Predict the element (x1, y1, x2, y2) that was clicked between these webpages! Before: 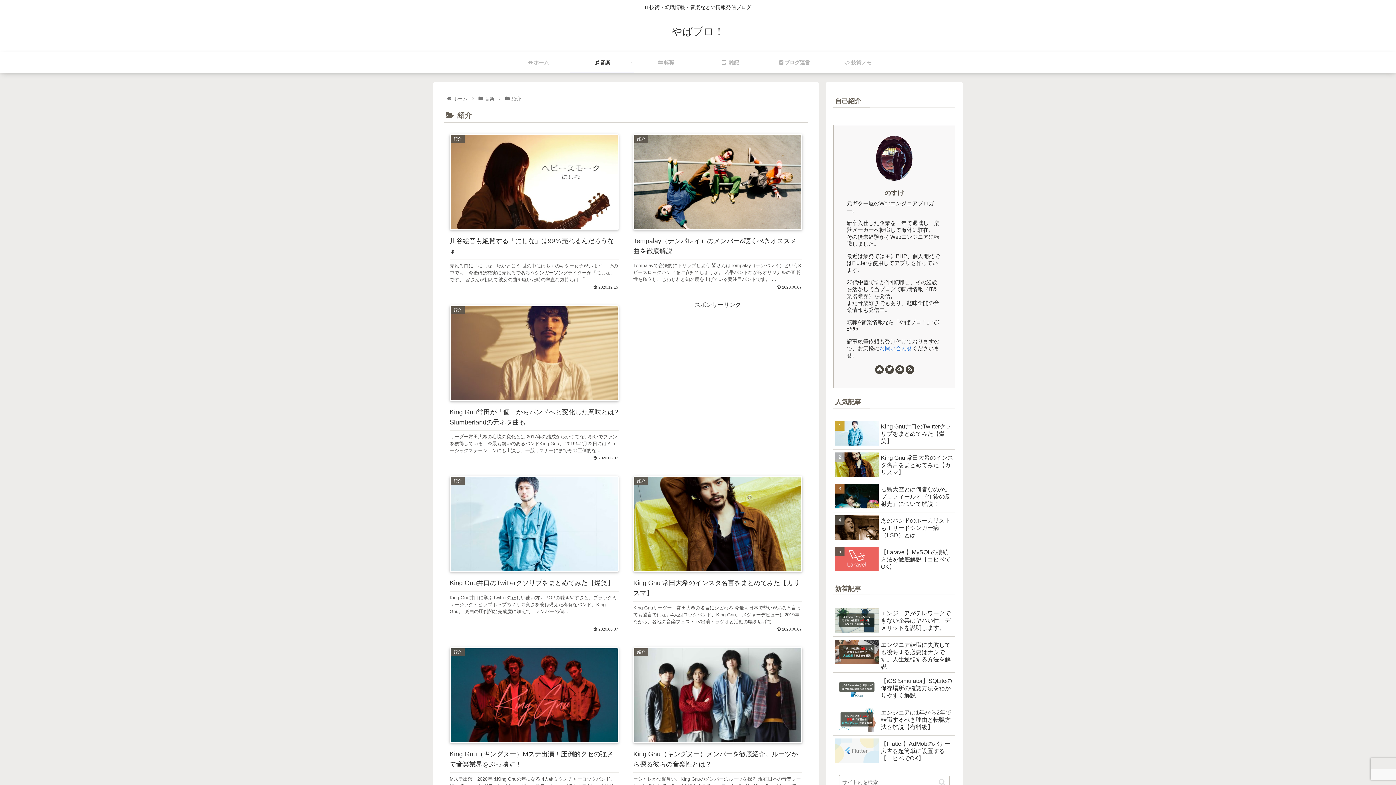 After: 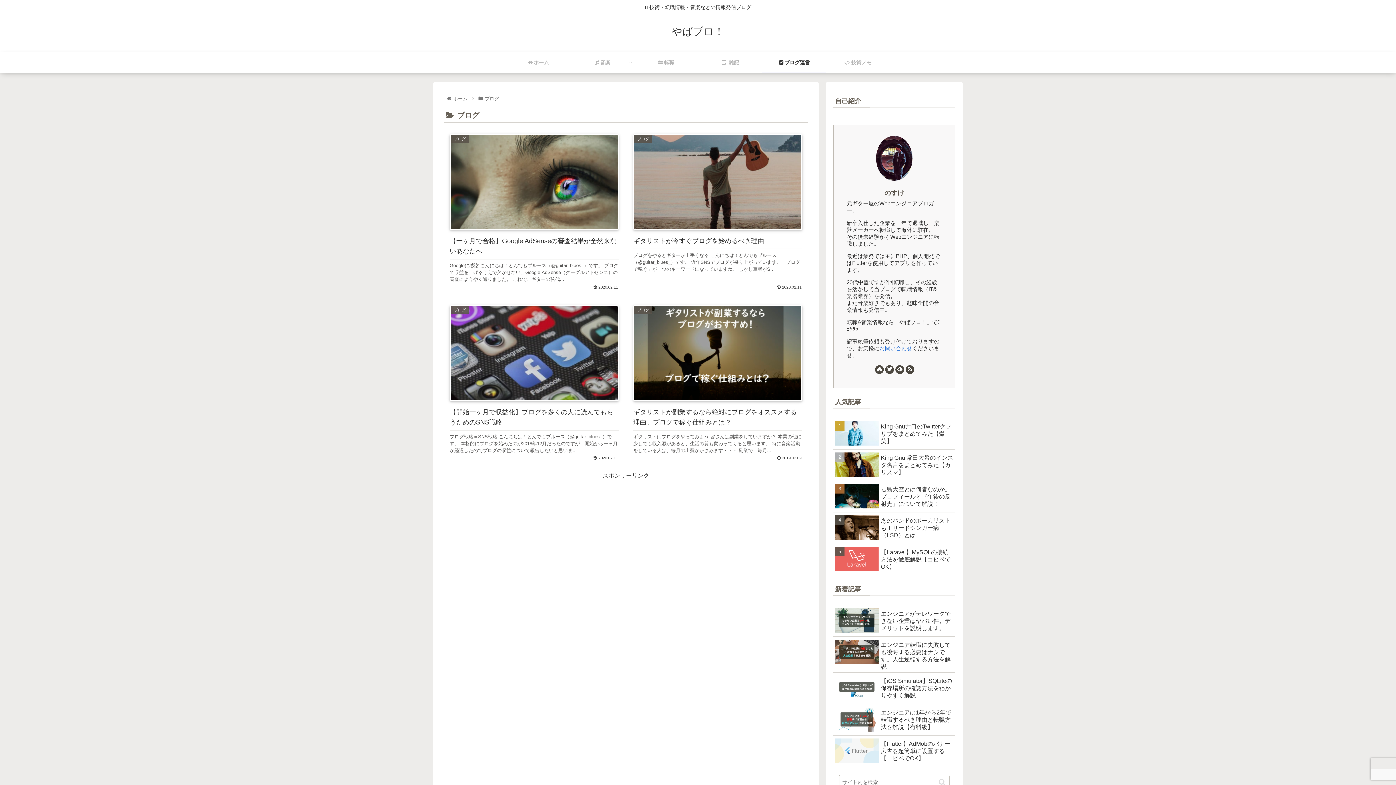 Action: bbox: (762, 51, 826, 73) label: ブログ運営